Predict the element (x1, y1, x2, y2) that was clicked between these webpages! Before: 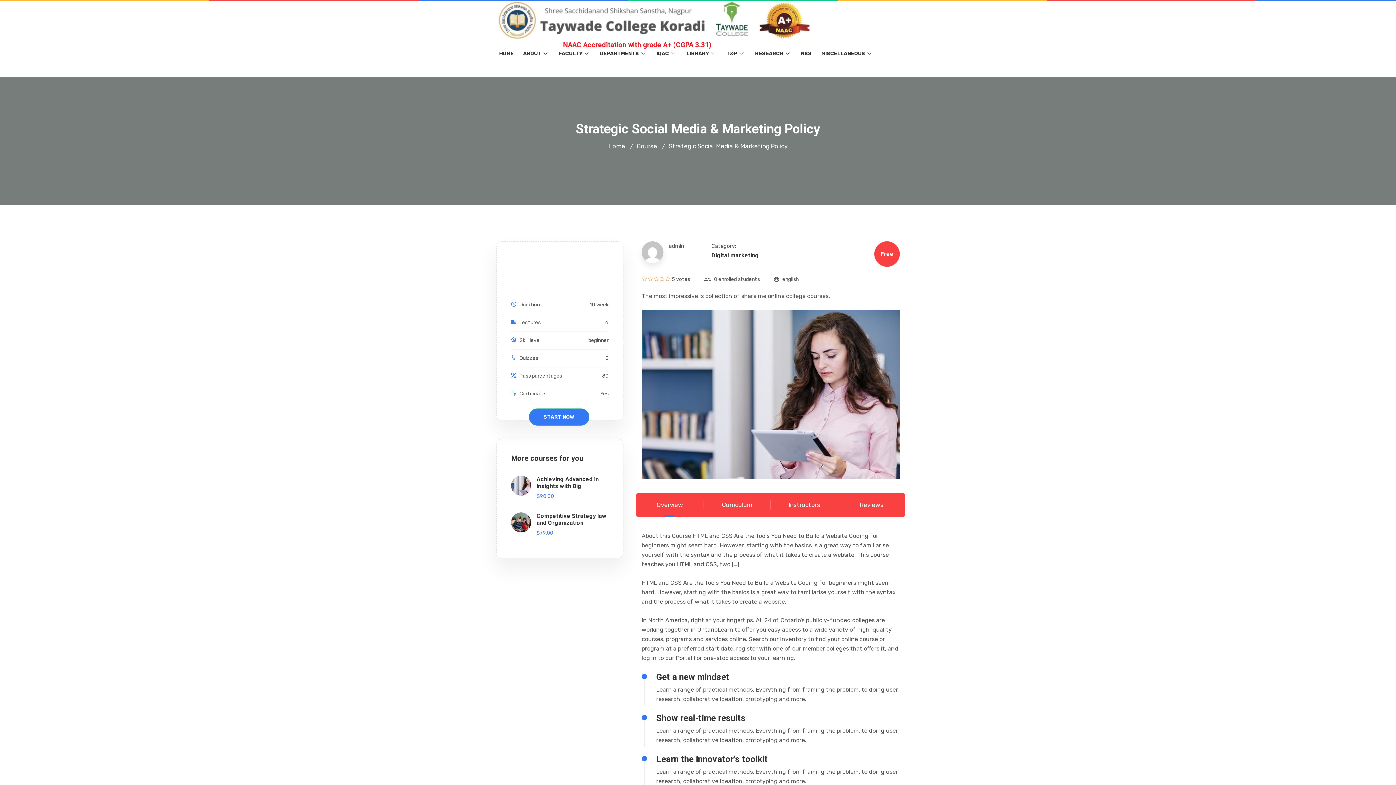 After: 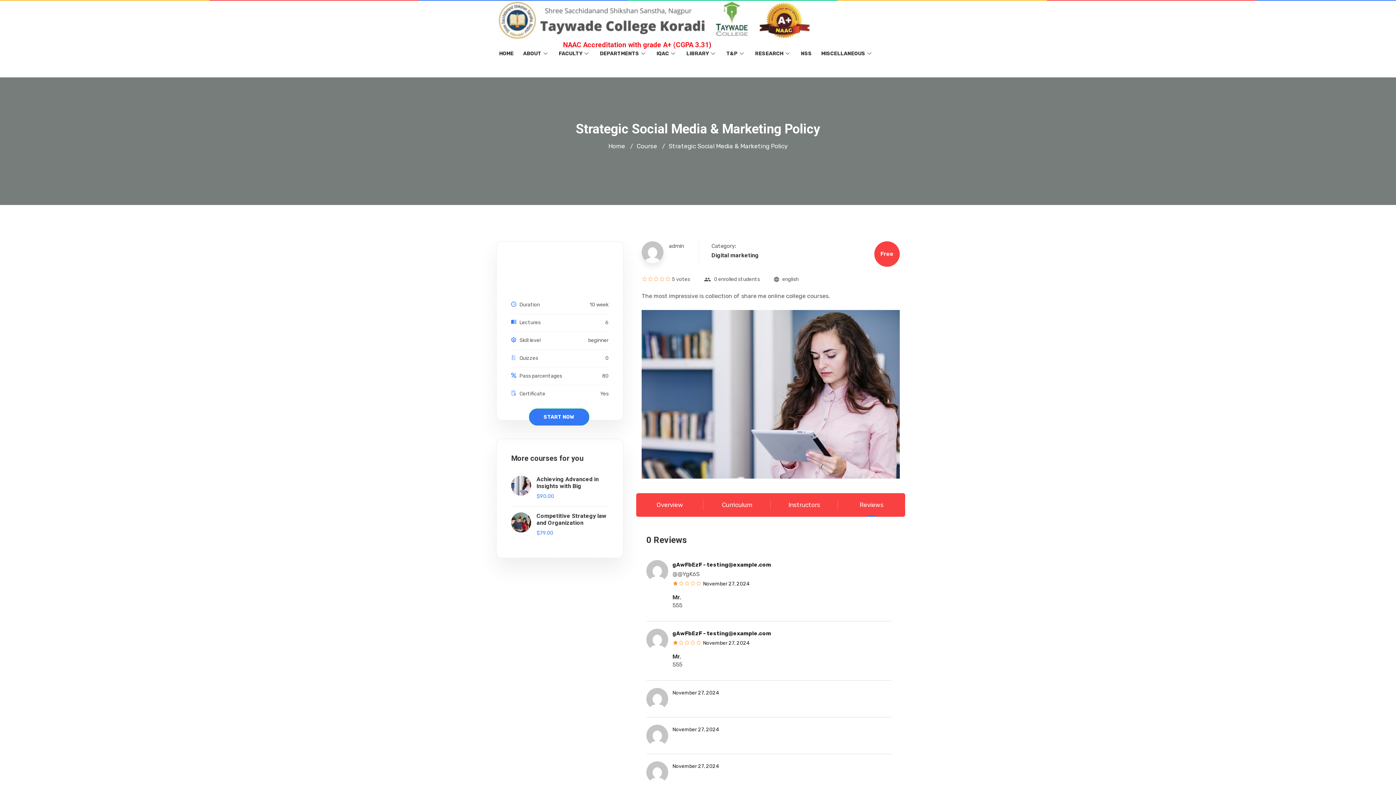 Action: label: Reviews bbox: (843, 493, 900, 516)